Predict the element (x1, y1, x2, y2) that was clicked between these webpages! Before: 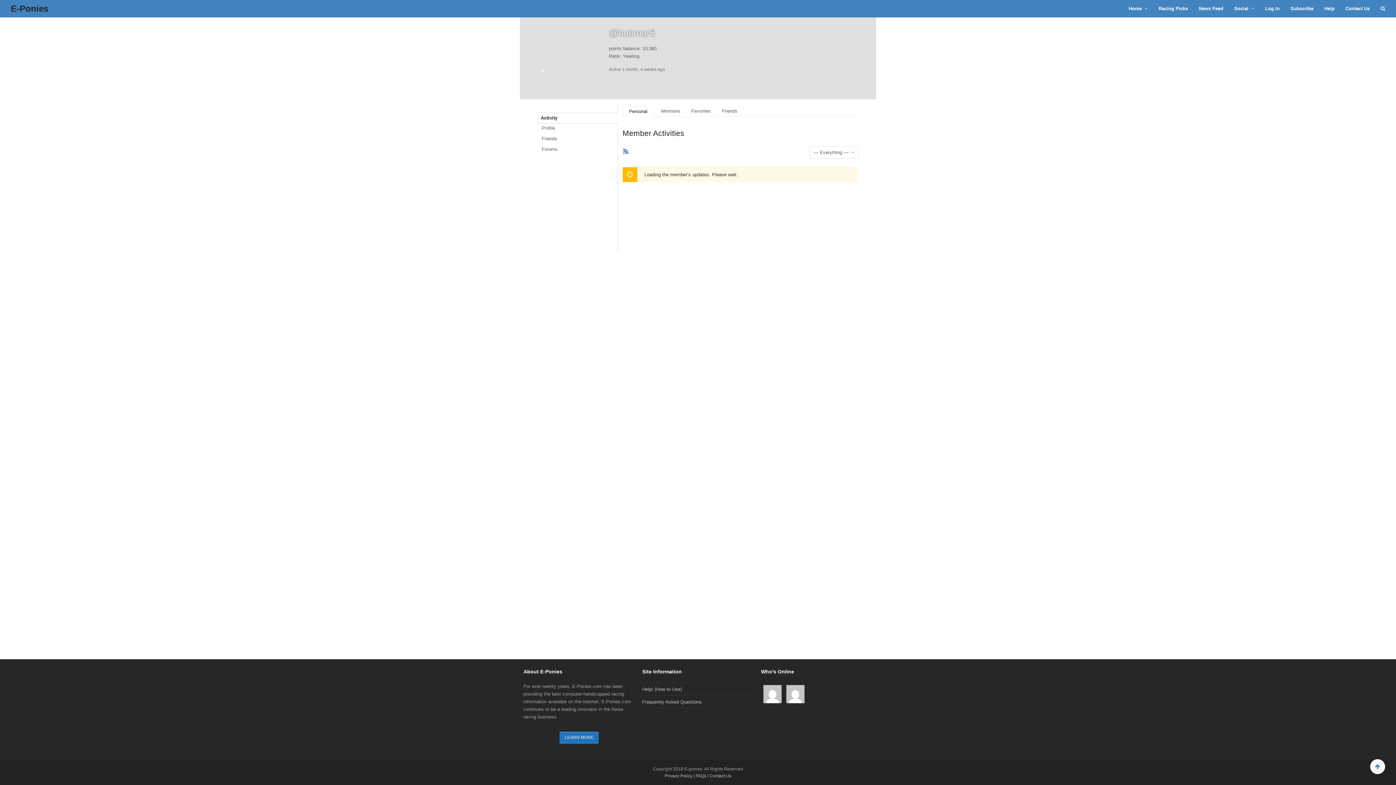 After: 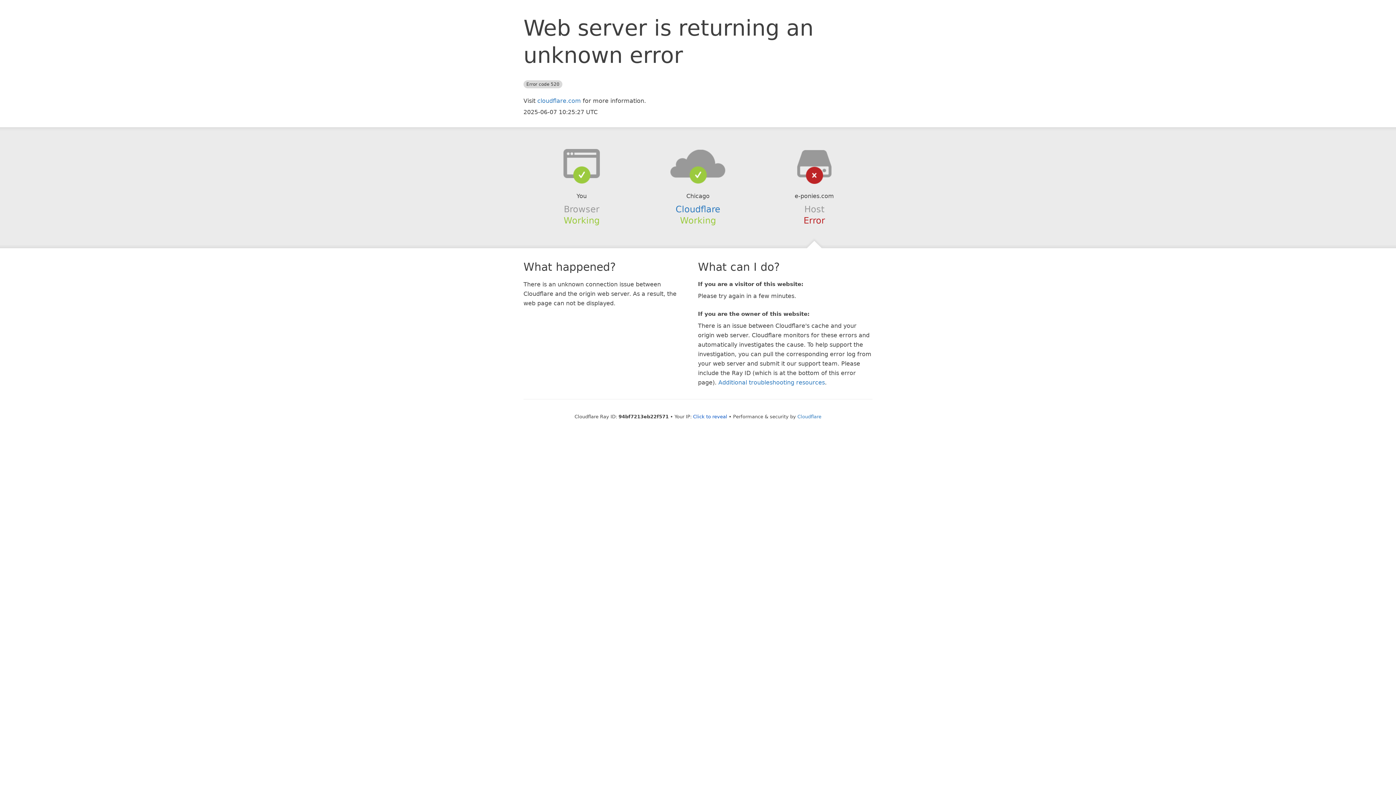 Action: label: Forums bbox: (538, 144, 618, 154)